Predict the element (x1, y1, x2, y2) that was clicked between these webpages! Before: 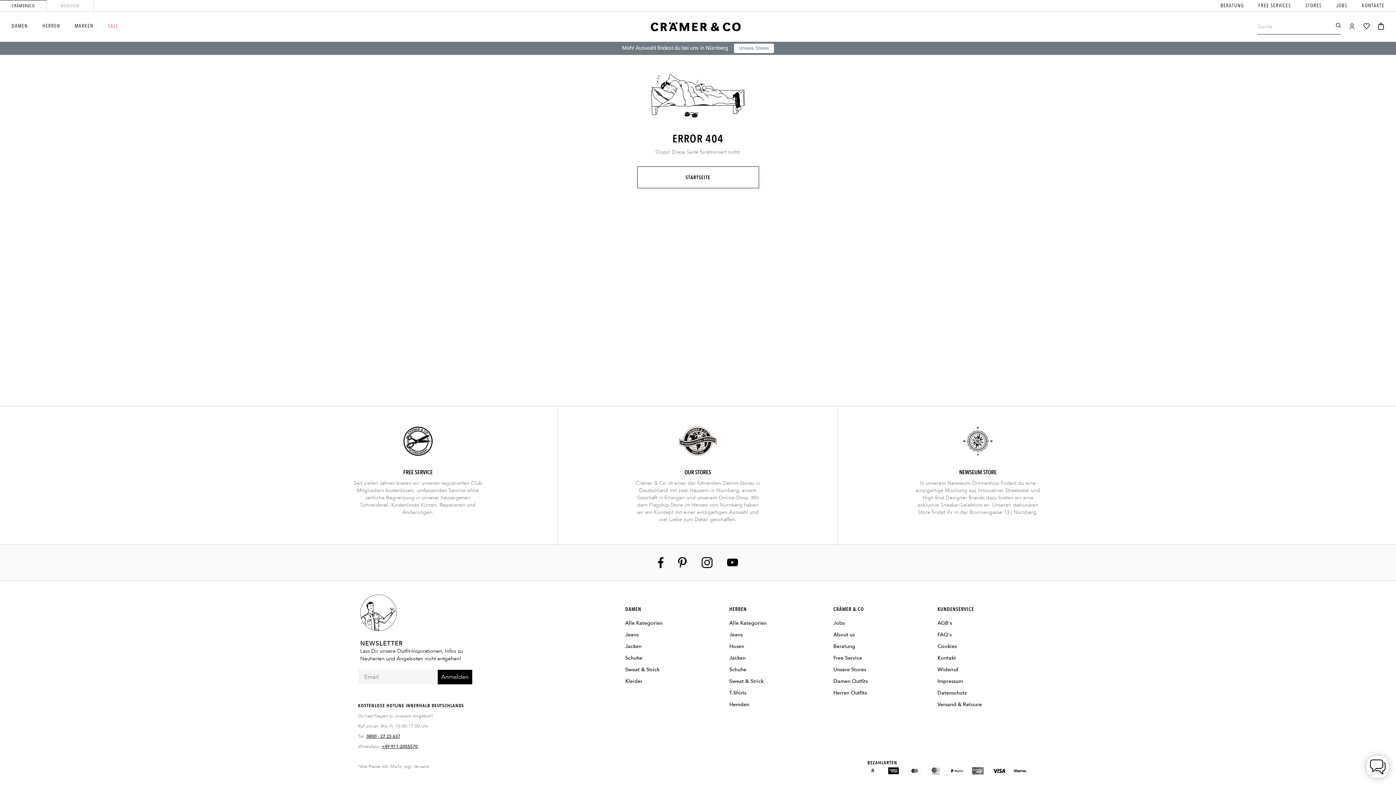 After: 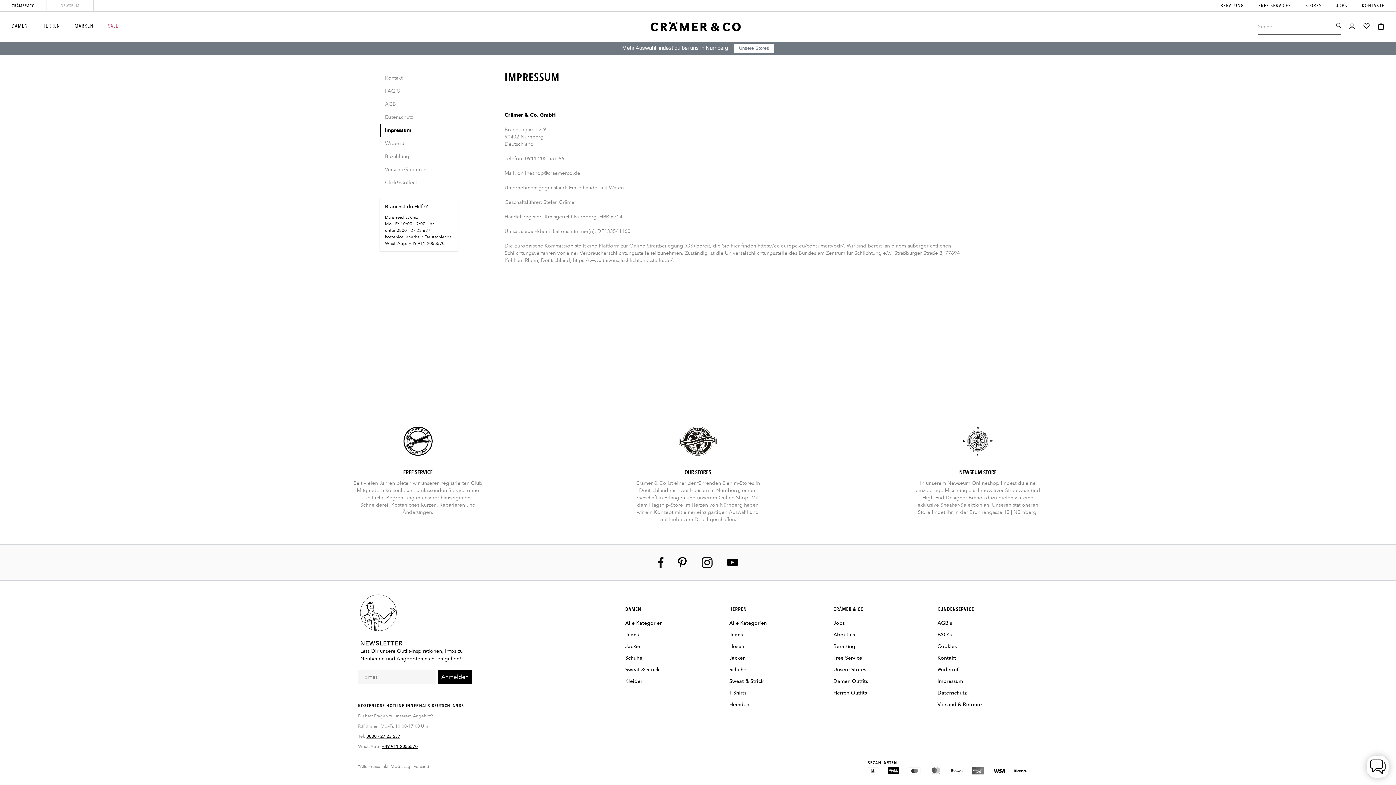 Action: label: Impressum bbox: (937, 678, 1038, 685)